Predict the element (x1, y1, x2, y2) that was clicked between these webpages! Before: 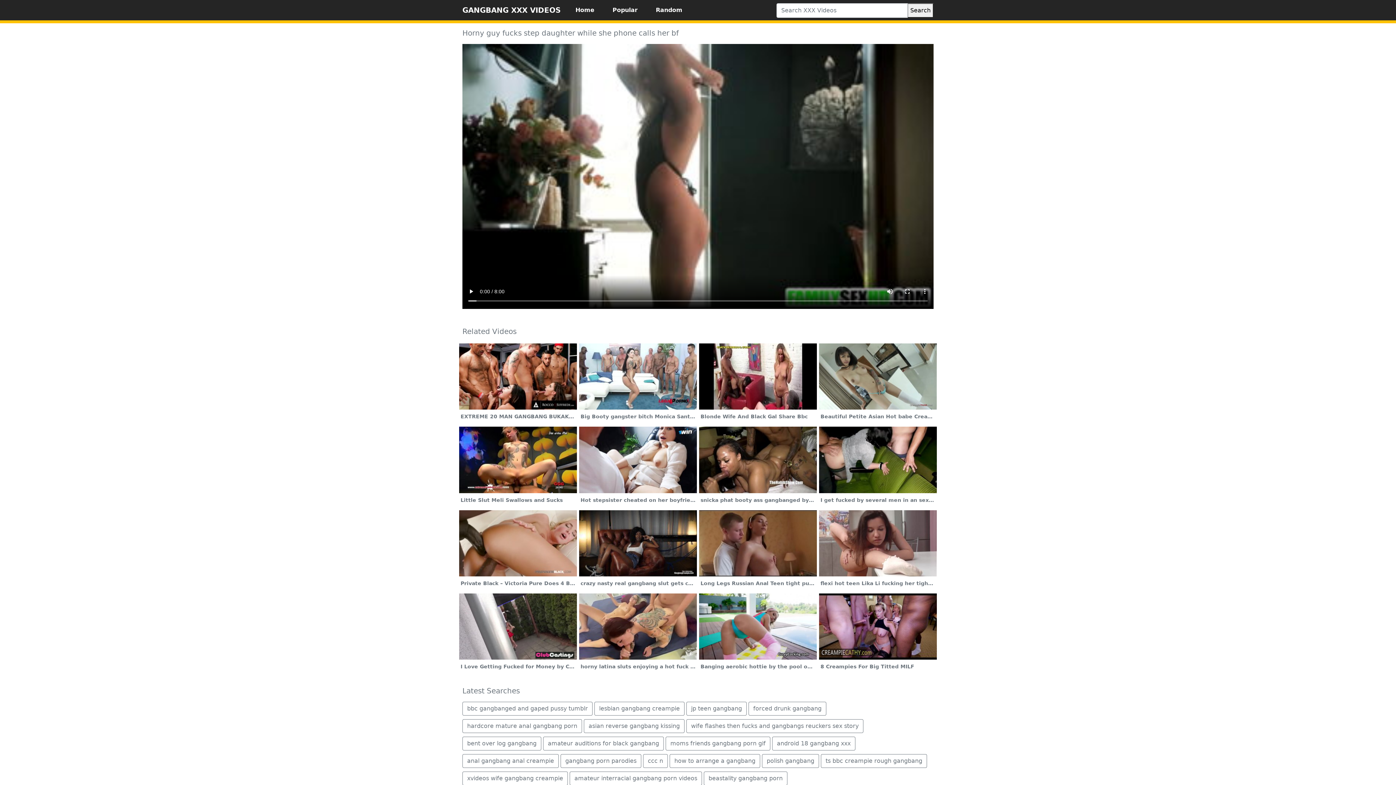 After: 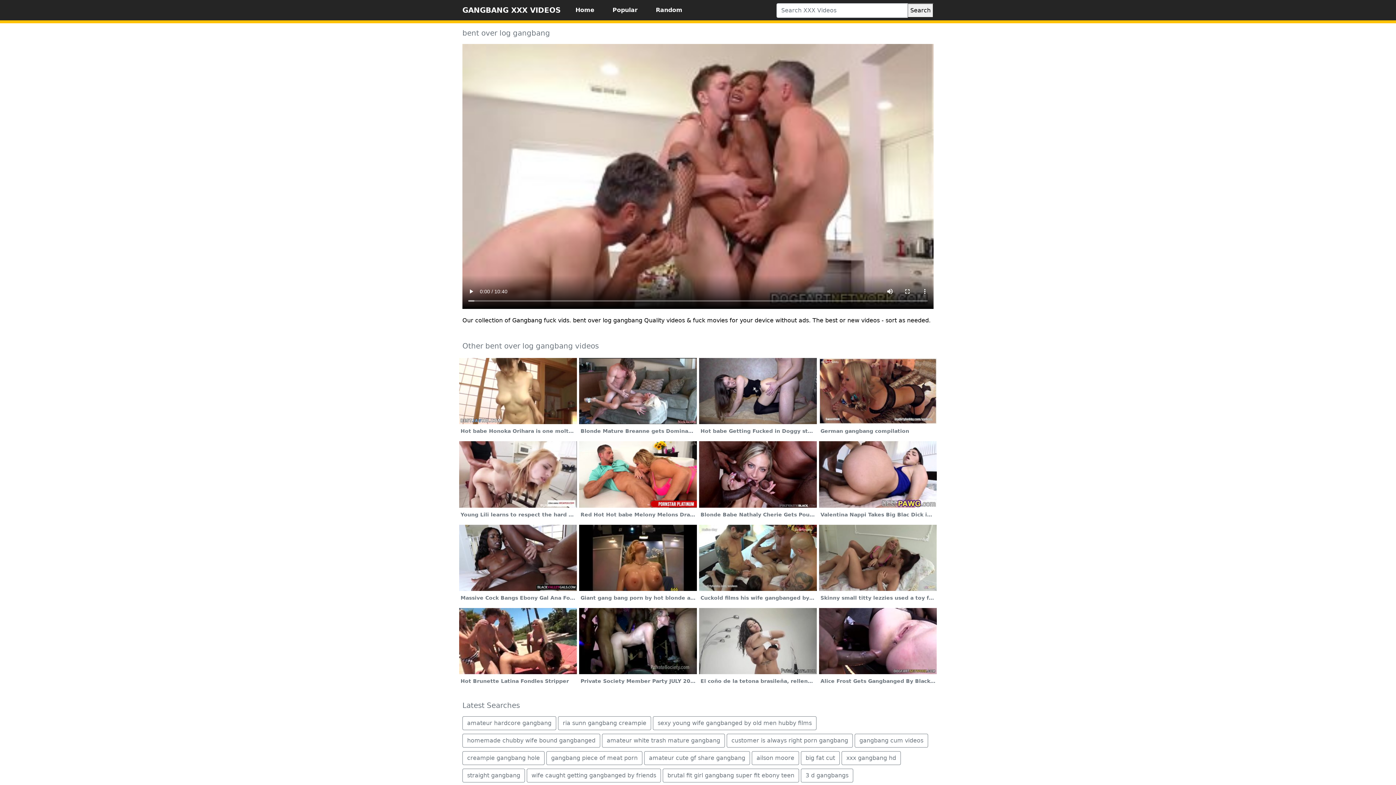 Action: bbox: (462, 737, 541, 751) label: bent over log gangbang